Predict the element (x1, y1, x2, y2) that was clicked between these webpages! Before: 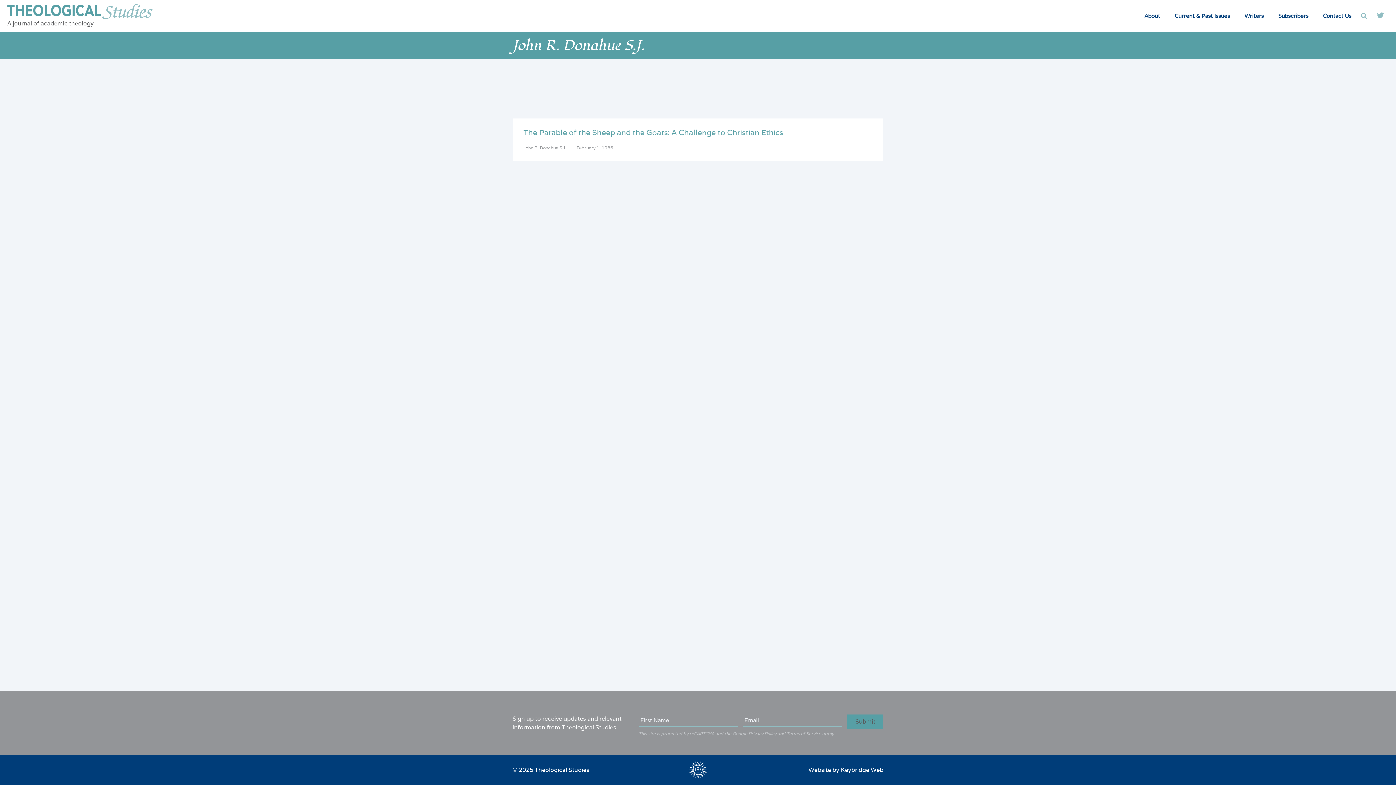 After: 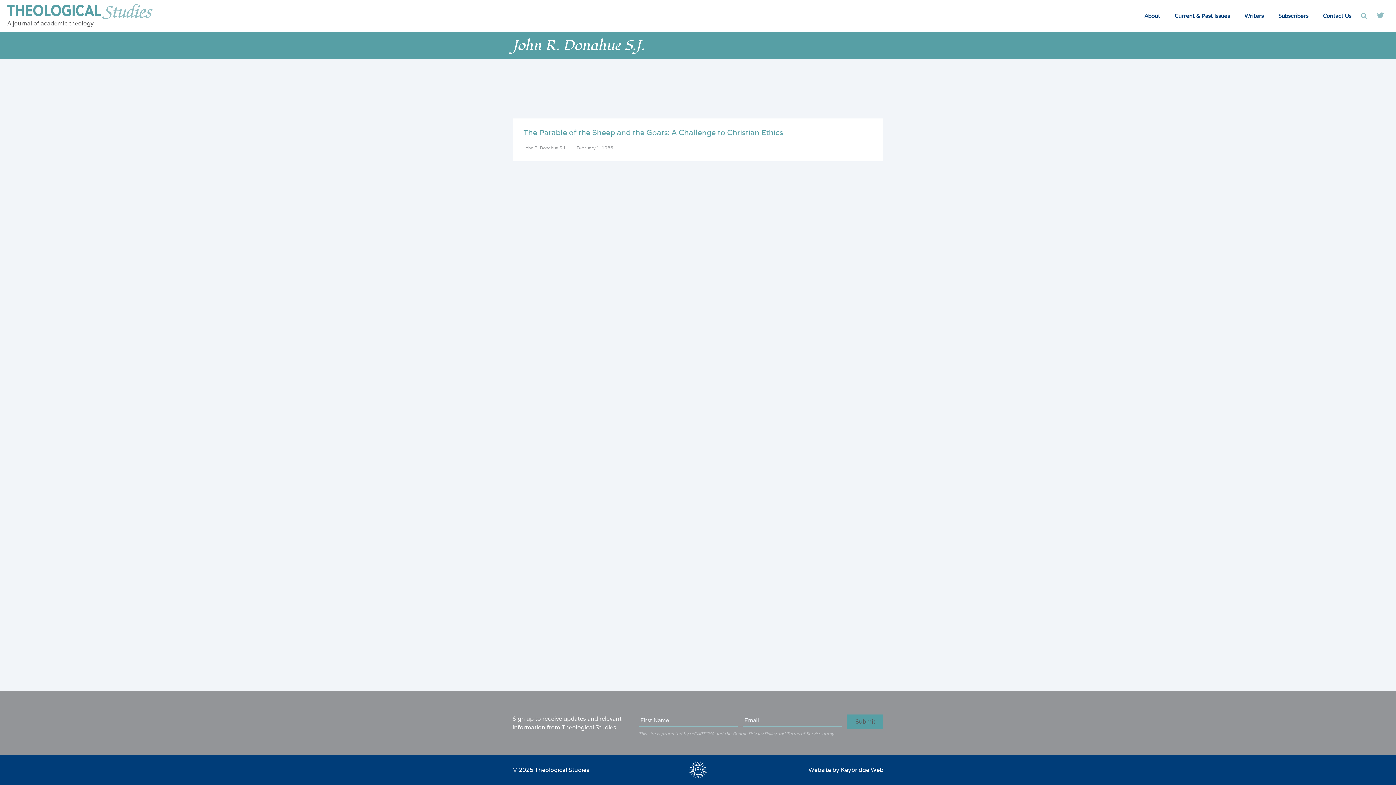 Action: bbox: (523, 127, 783, 137) label: The Parable of the Sheep and the Goats: A Challenge to Christian Ethics